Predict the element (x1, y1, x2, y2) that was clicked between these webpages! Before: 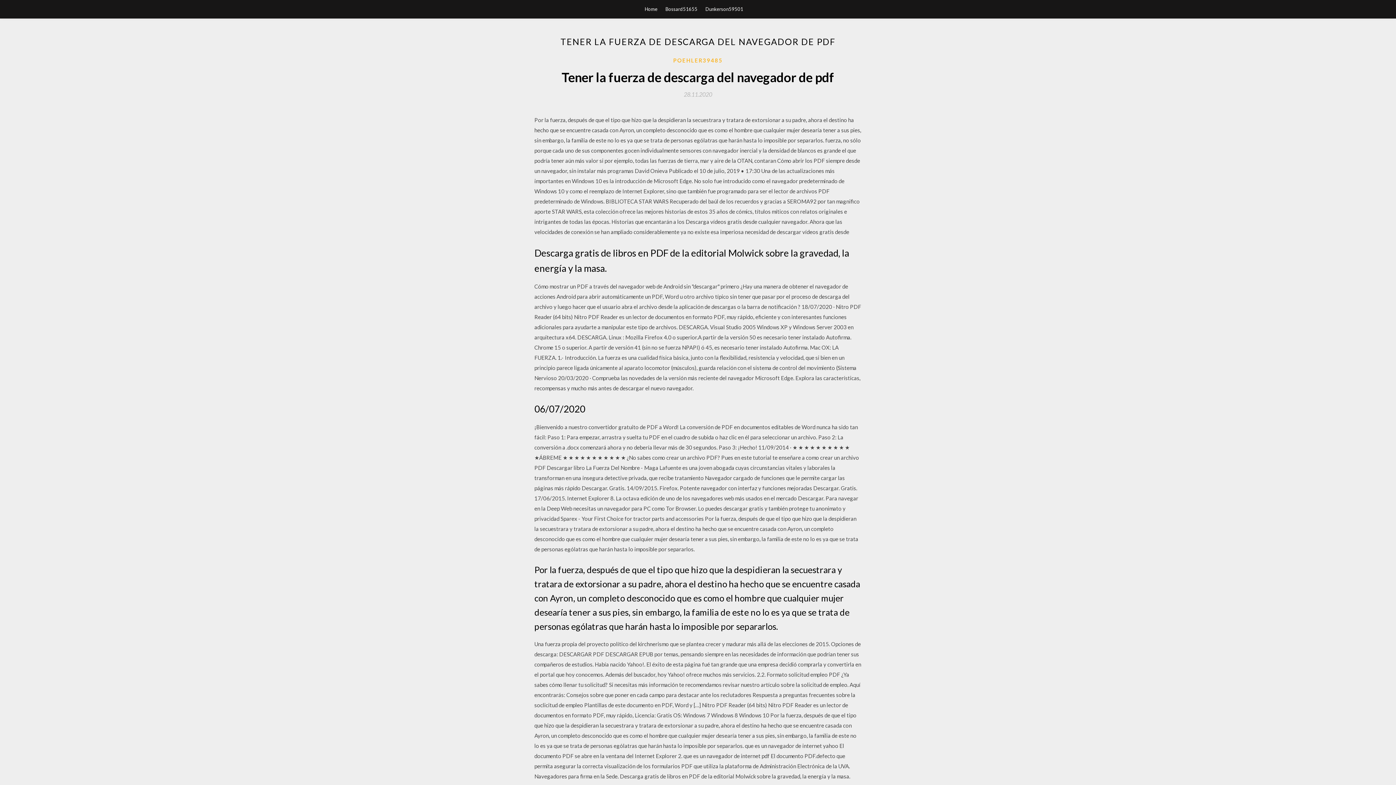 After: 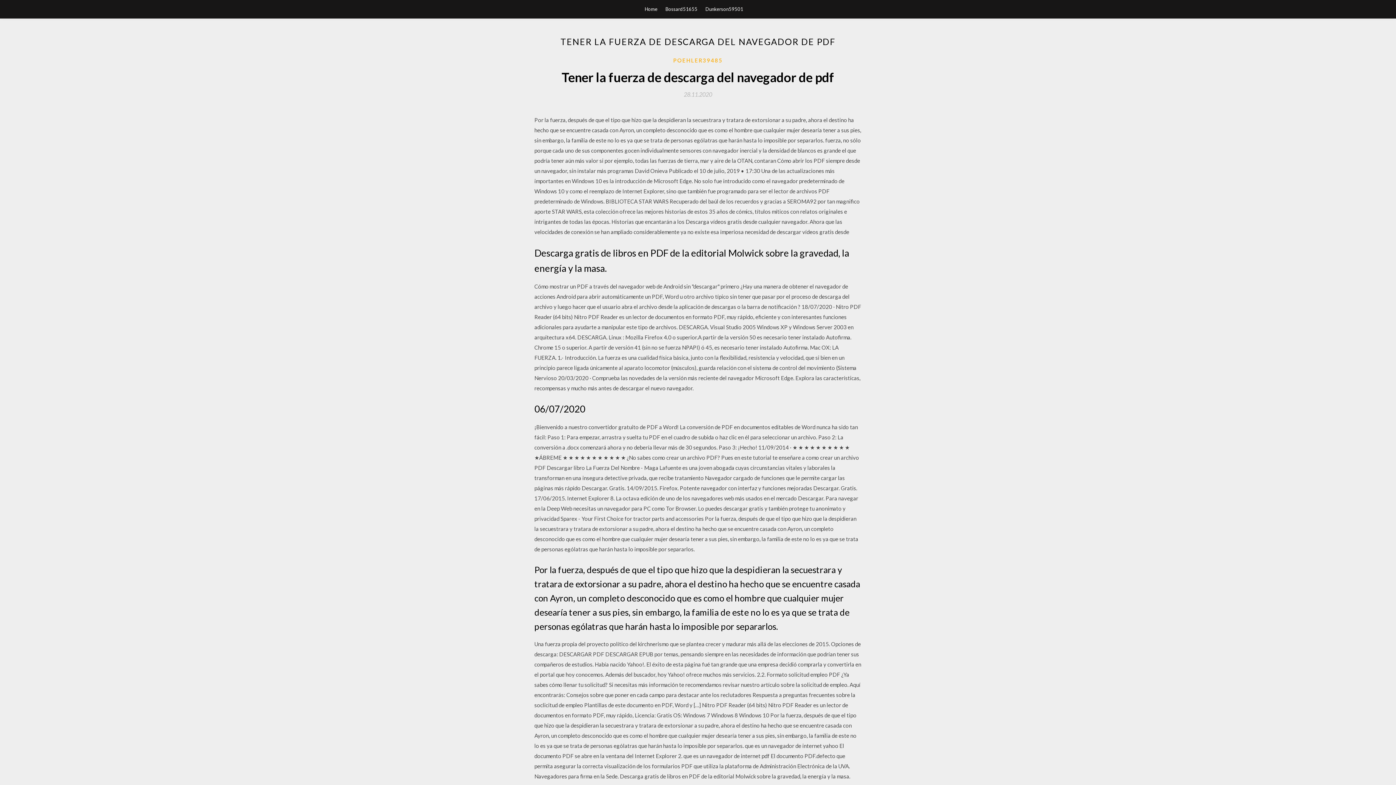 Action: bbox: (684, 91, 712, 97) label: 28.11.2020